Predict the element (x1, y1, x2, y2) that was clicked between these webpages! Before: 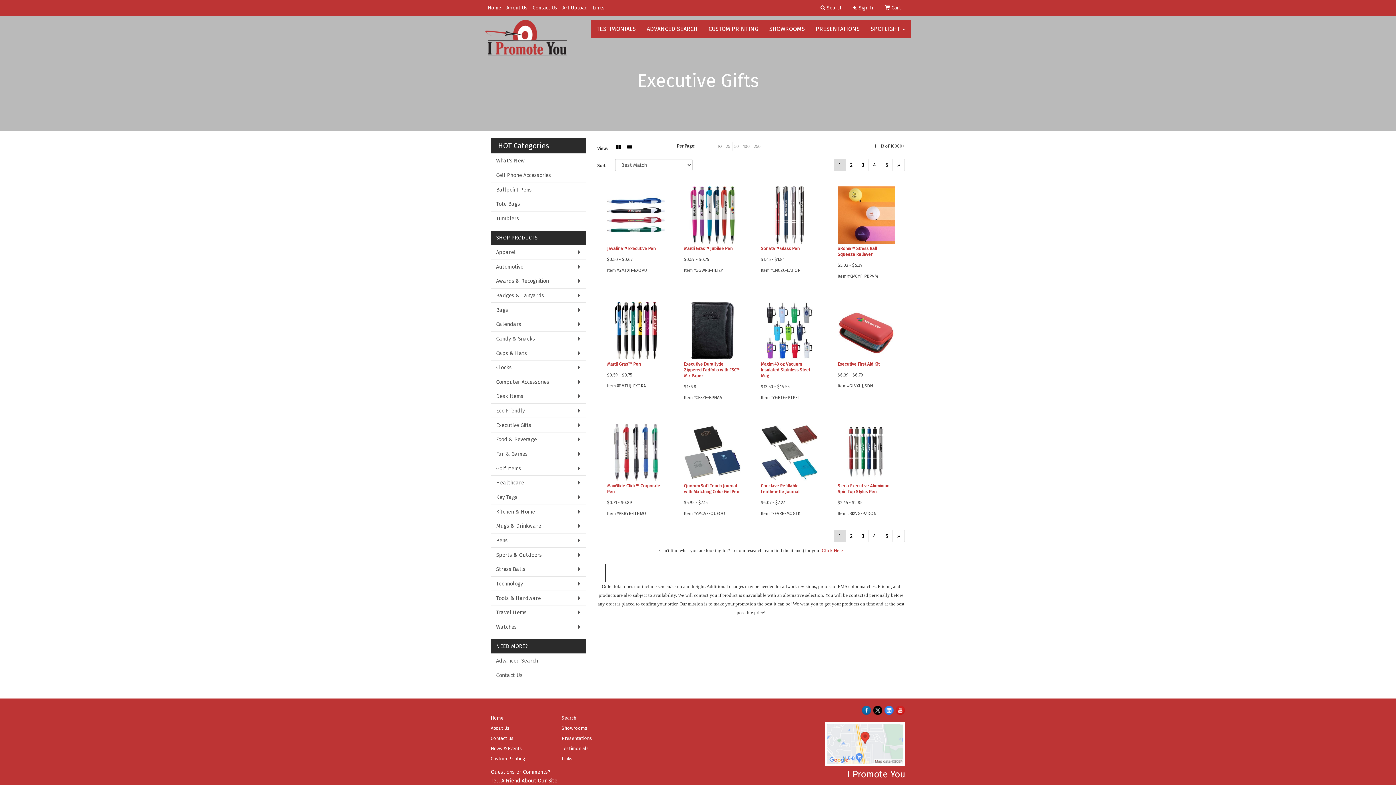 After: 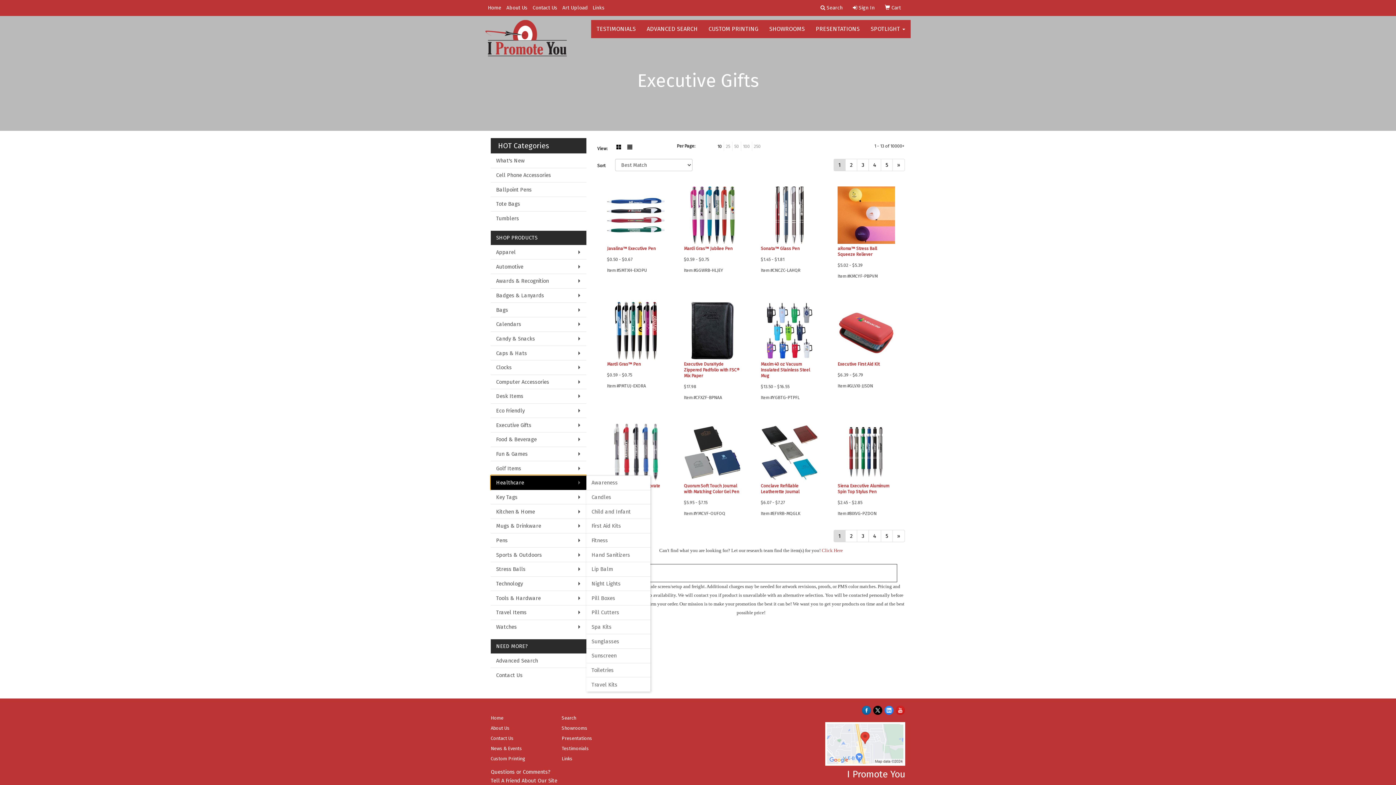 Action: label: Healthcare bbox: (490, 475, 586, 490)